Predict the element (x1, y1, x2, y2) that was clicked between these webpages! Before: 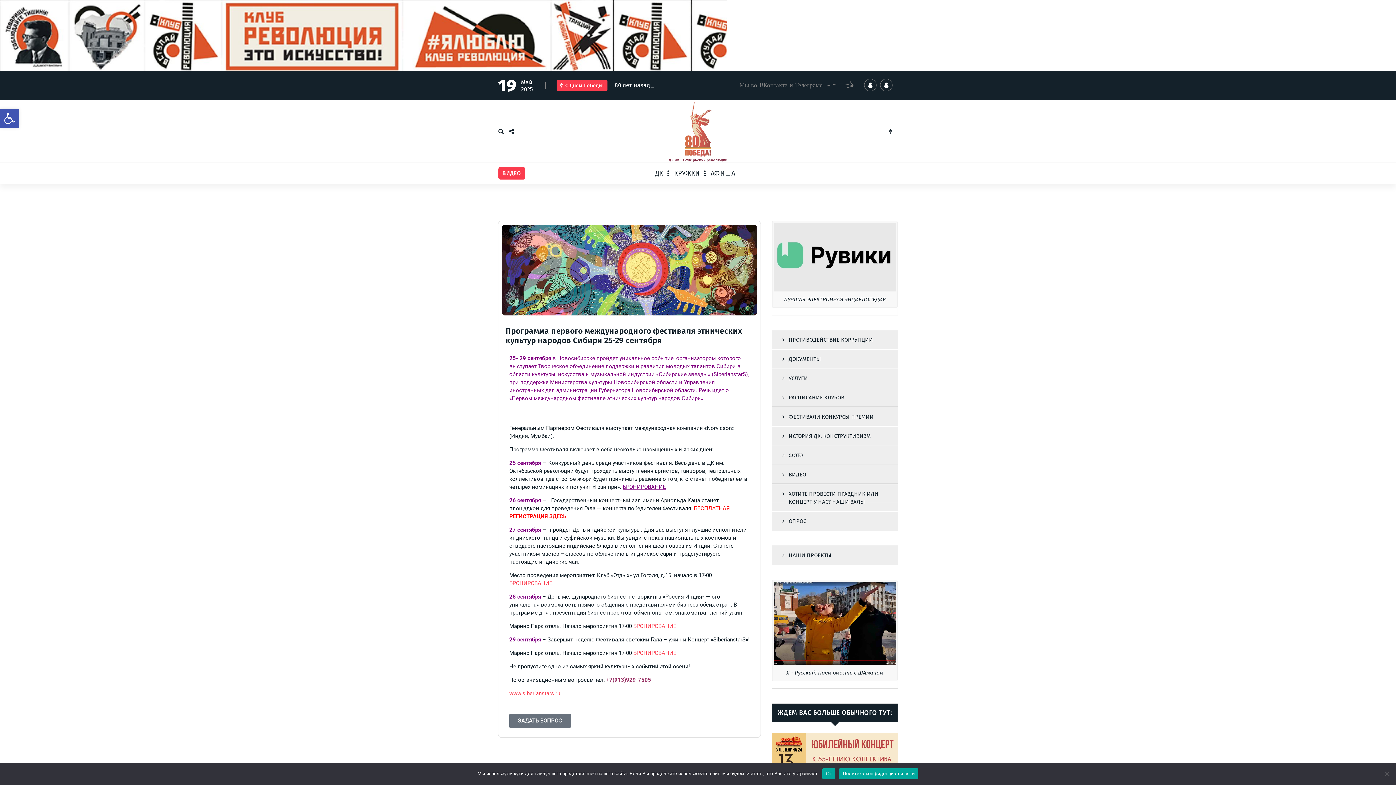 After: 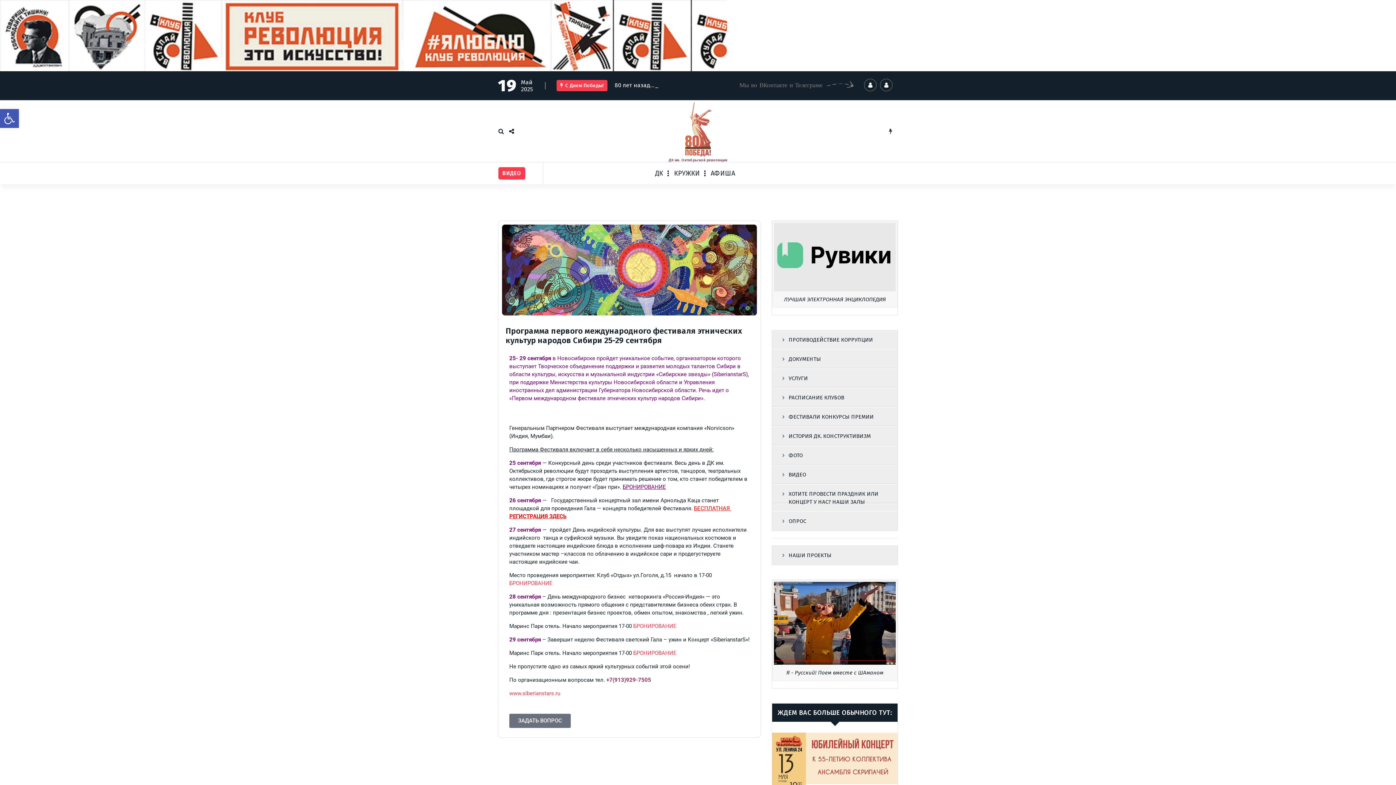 Action: label: Ок bbox: (822, 768, 835, 779)